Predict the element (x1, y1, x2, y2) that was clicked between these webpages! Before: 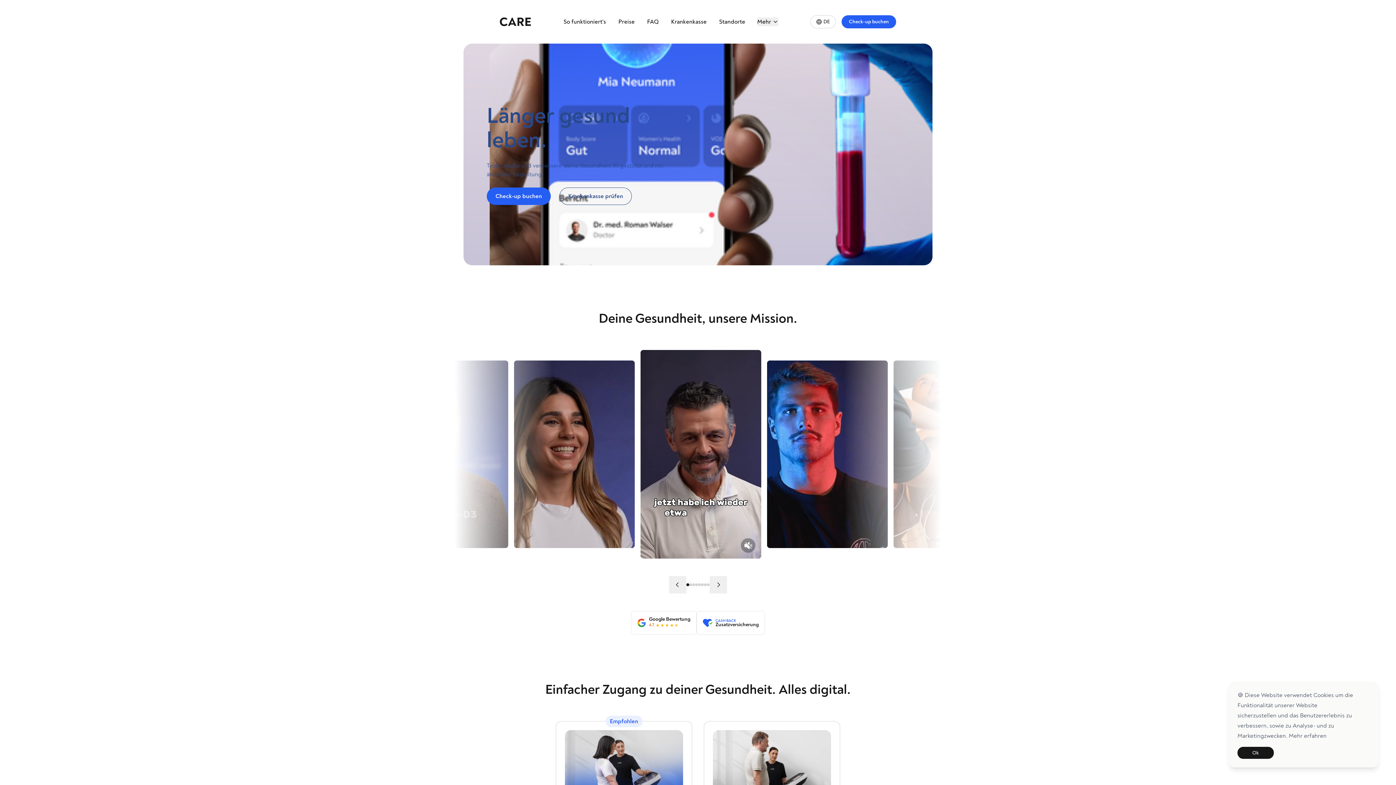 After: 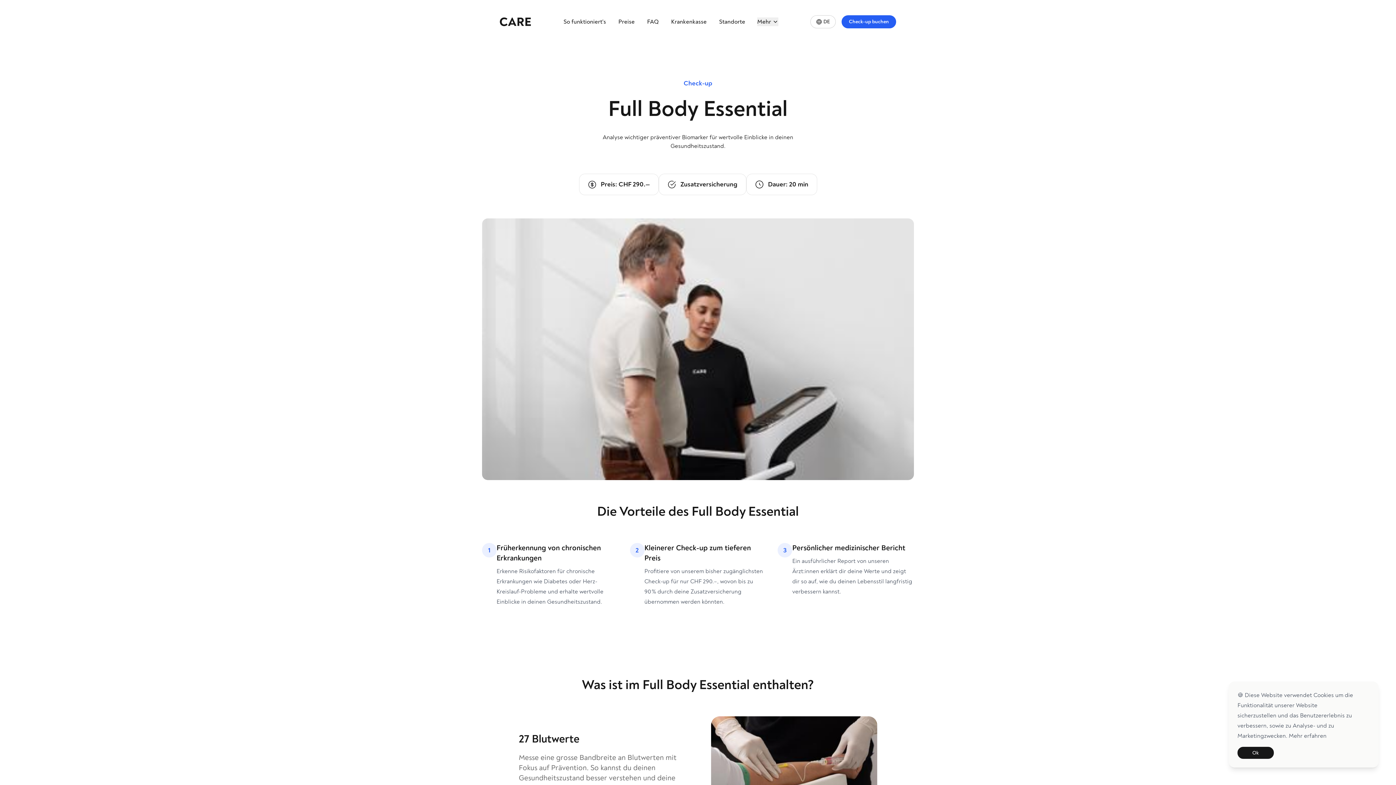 Action: bbox: (713, 730, 831, 796)